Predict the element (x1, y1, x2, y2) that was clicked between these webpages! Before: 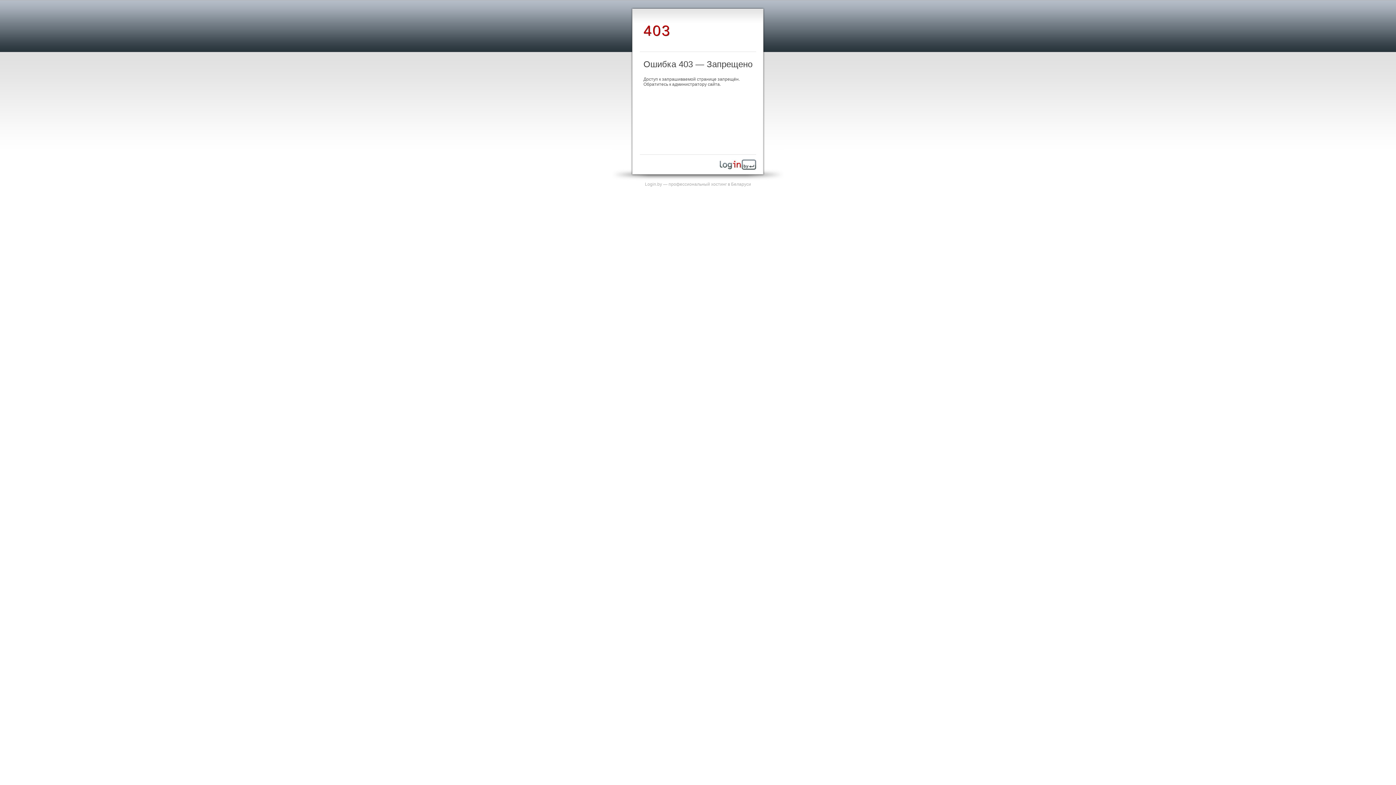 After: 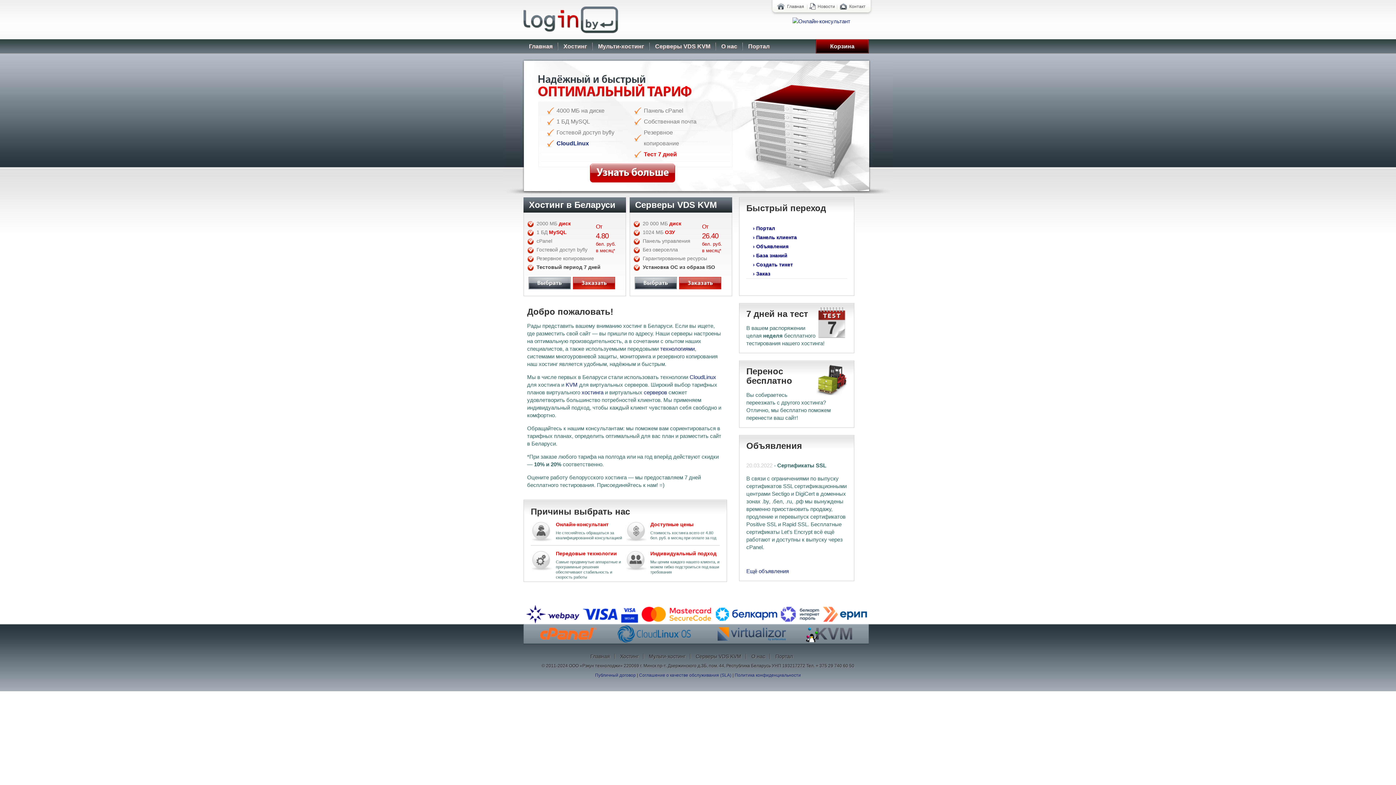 Action: bbox: (720, 165, 756, 170)